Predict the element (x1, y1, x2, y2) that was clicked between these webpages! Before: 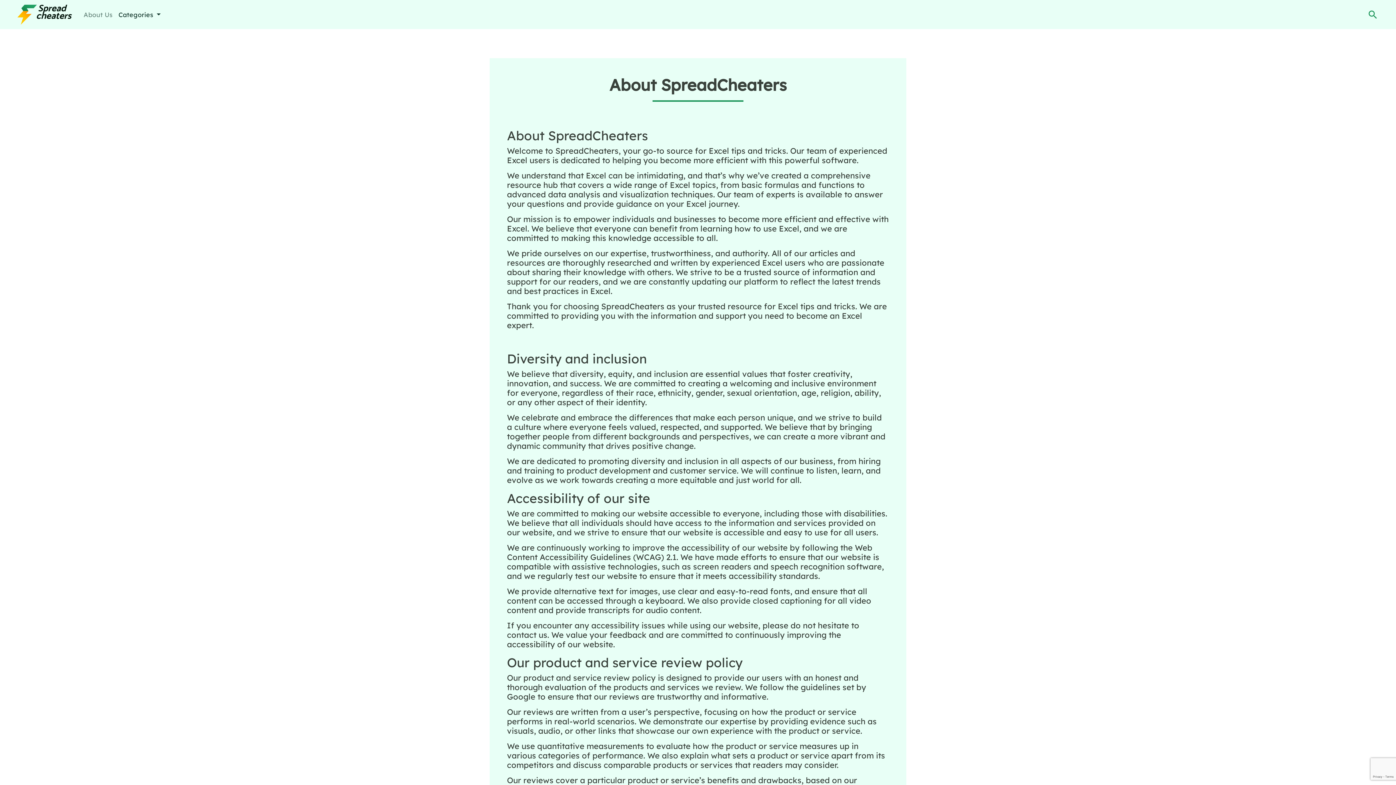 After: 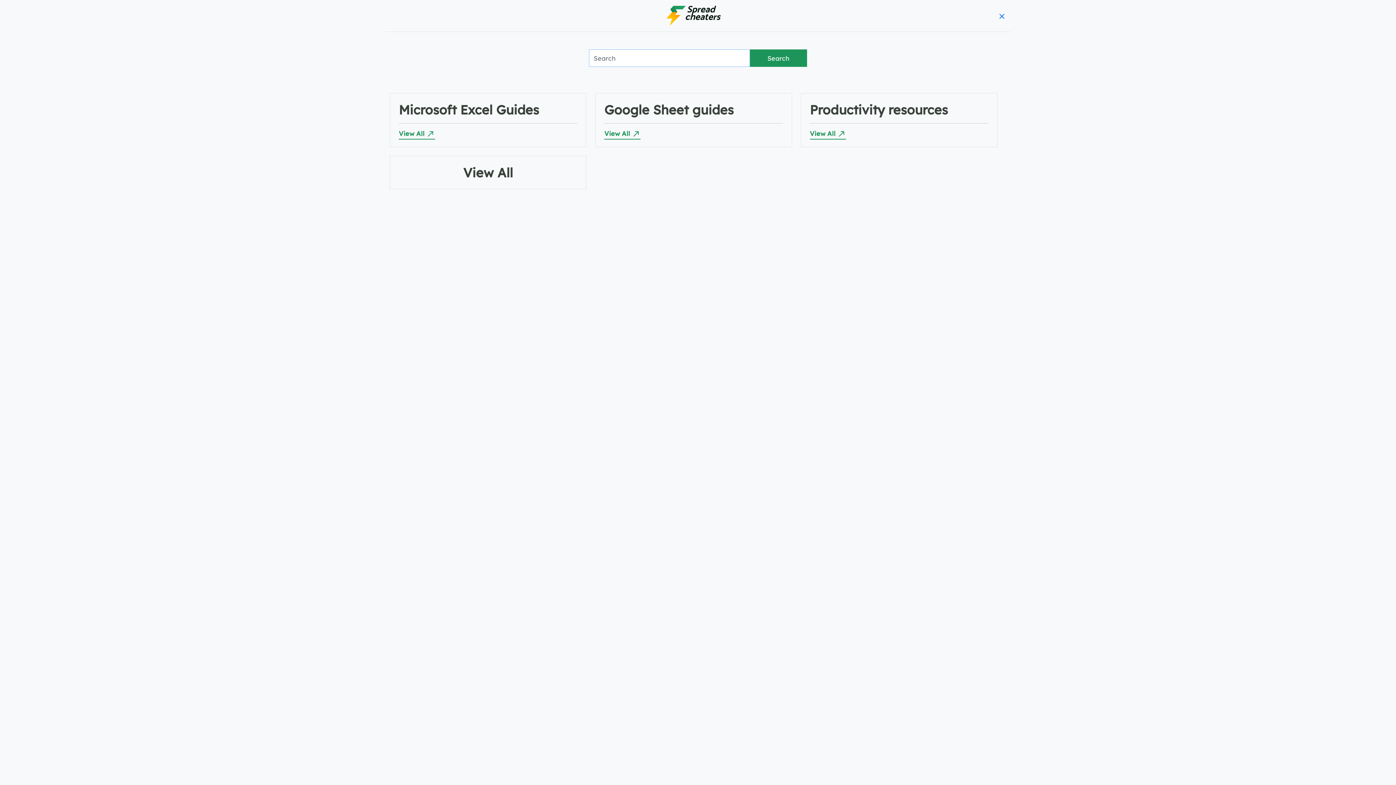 Action: bbox: (1367, 6, 1378, 22) label: search